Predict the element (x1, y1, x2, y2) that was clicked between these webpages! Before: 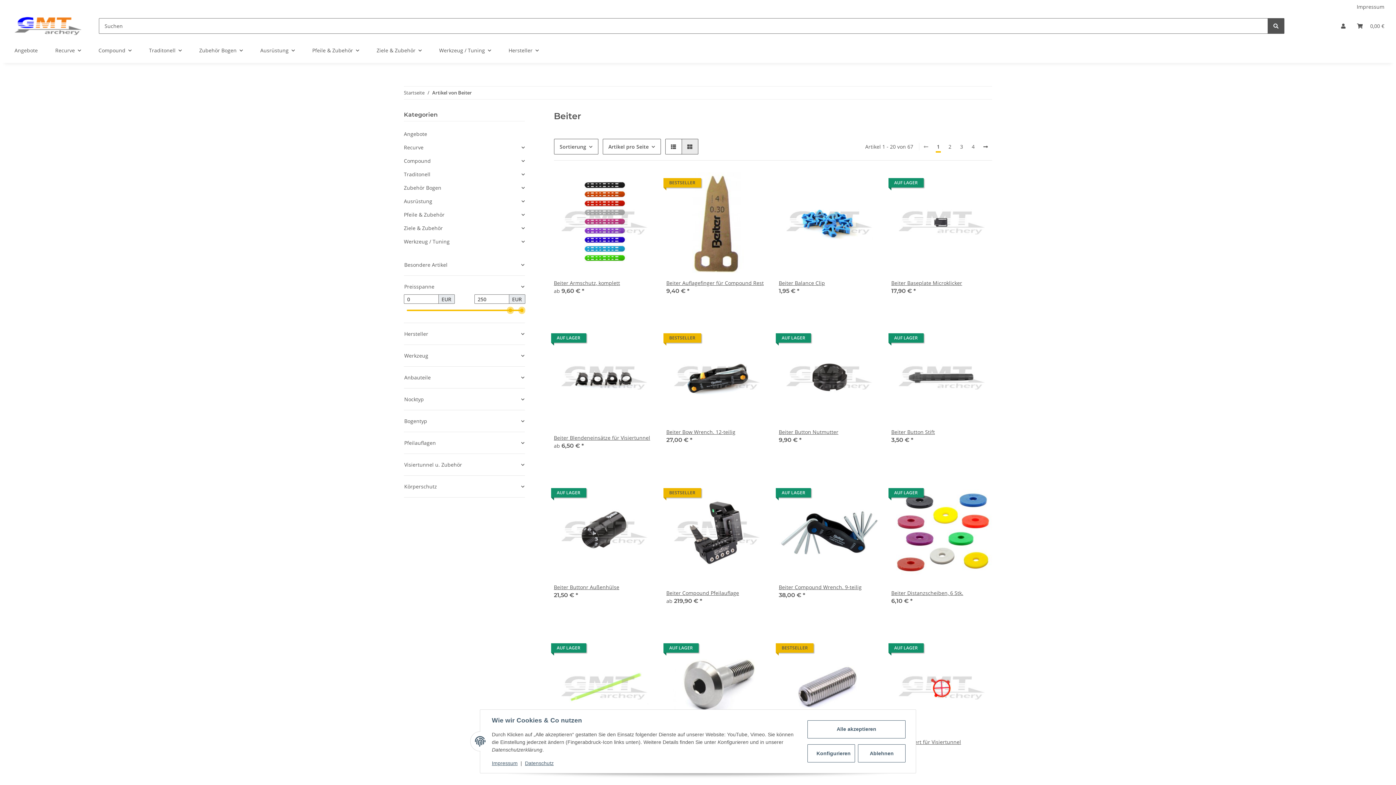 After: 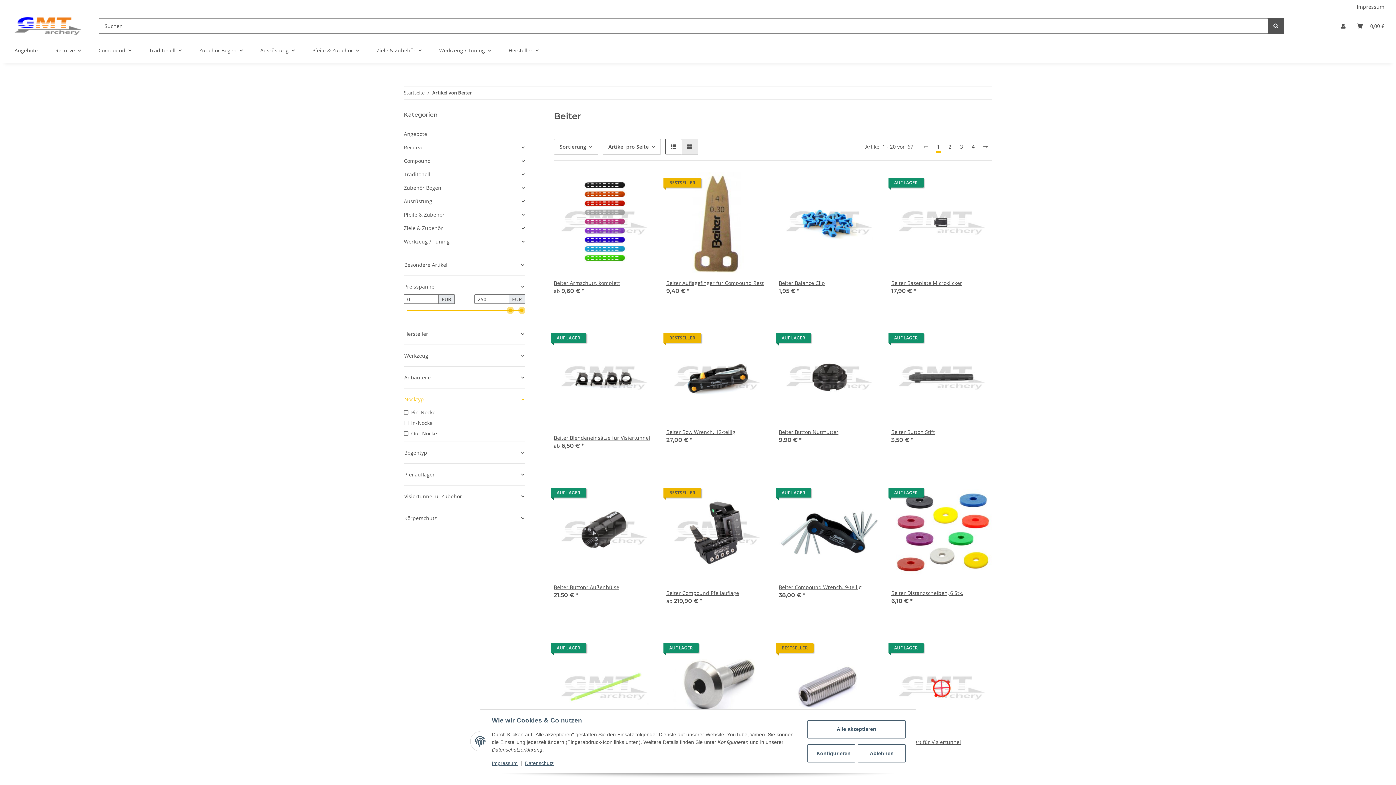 Action: label: Nocktyp bbox: (404, 391, 524, 407)